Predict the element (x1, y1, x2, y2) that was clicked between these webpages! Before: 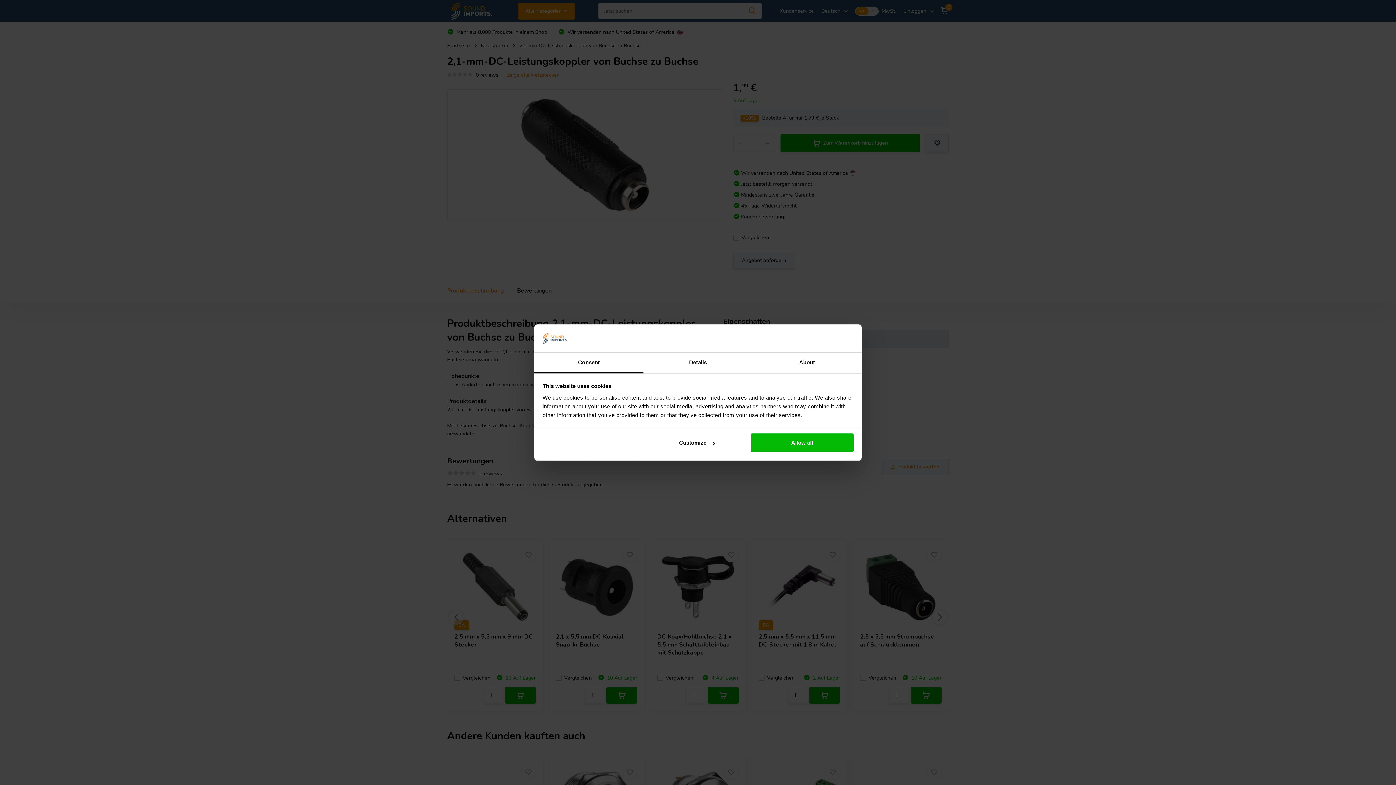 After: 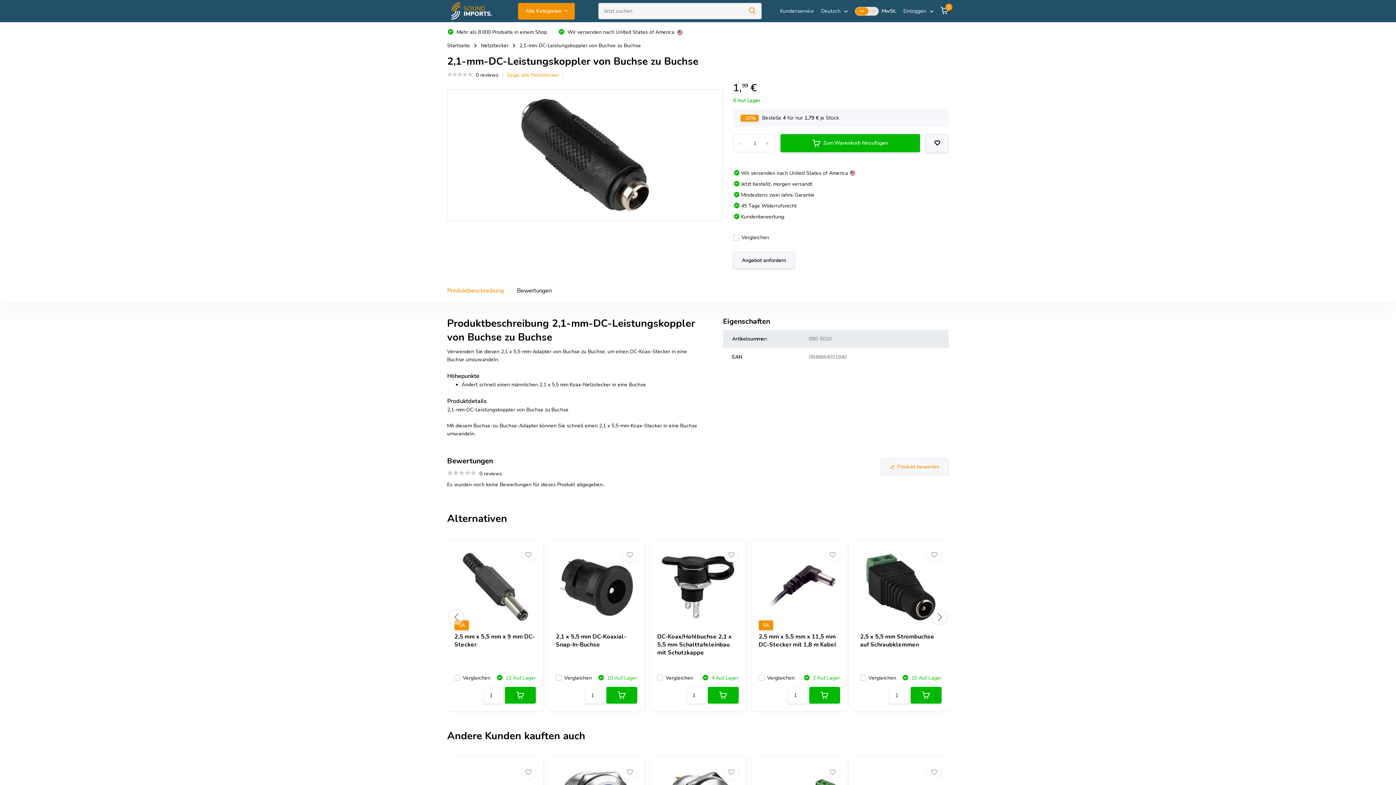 Action: bbox: (751, 433, 853, 452) label: Allow all